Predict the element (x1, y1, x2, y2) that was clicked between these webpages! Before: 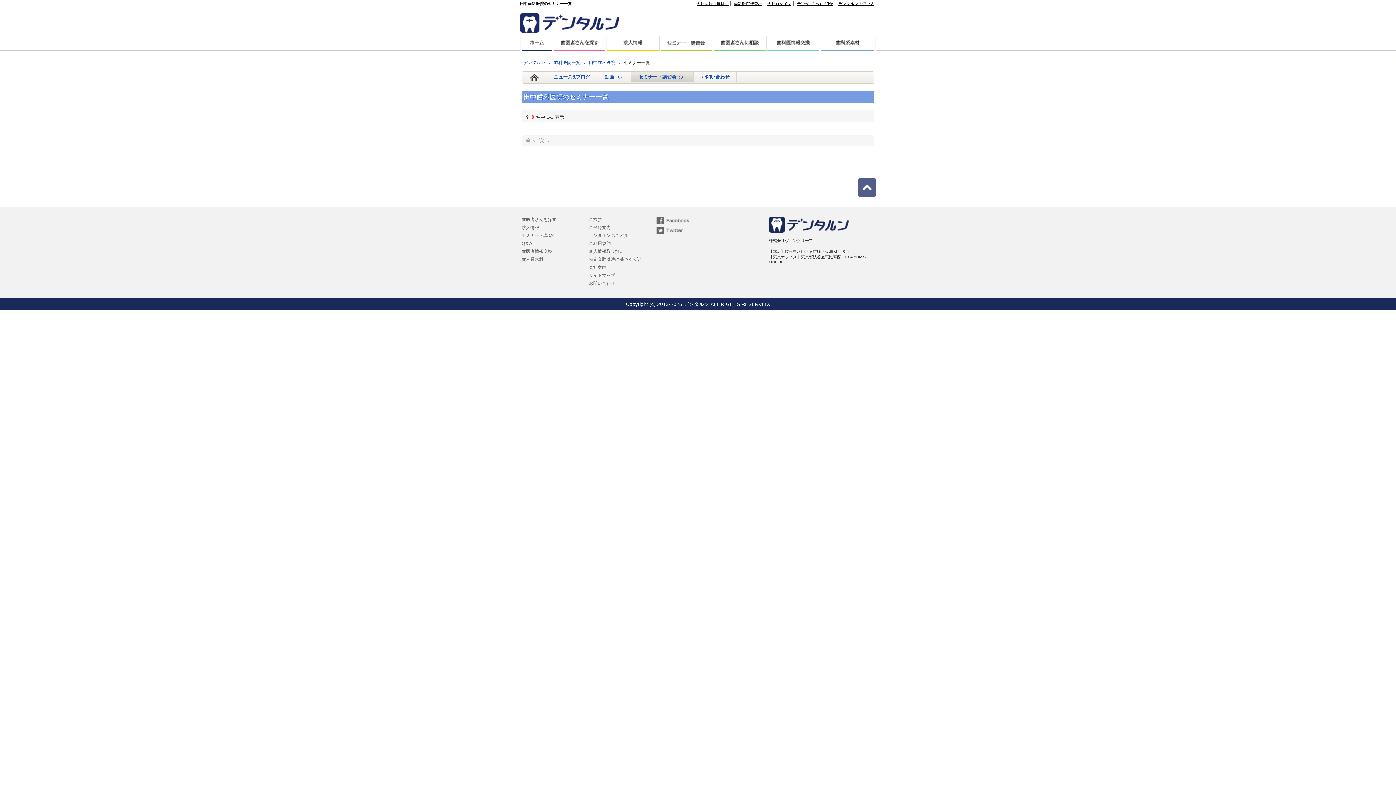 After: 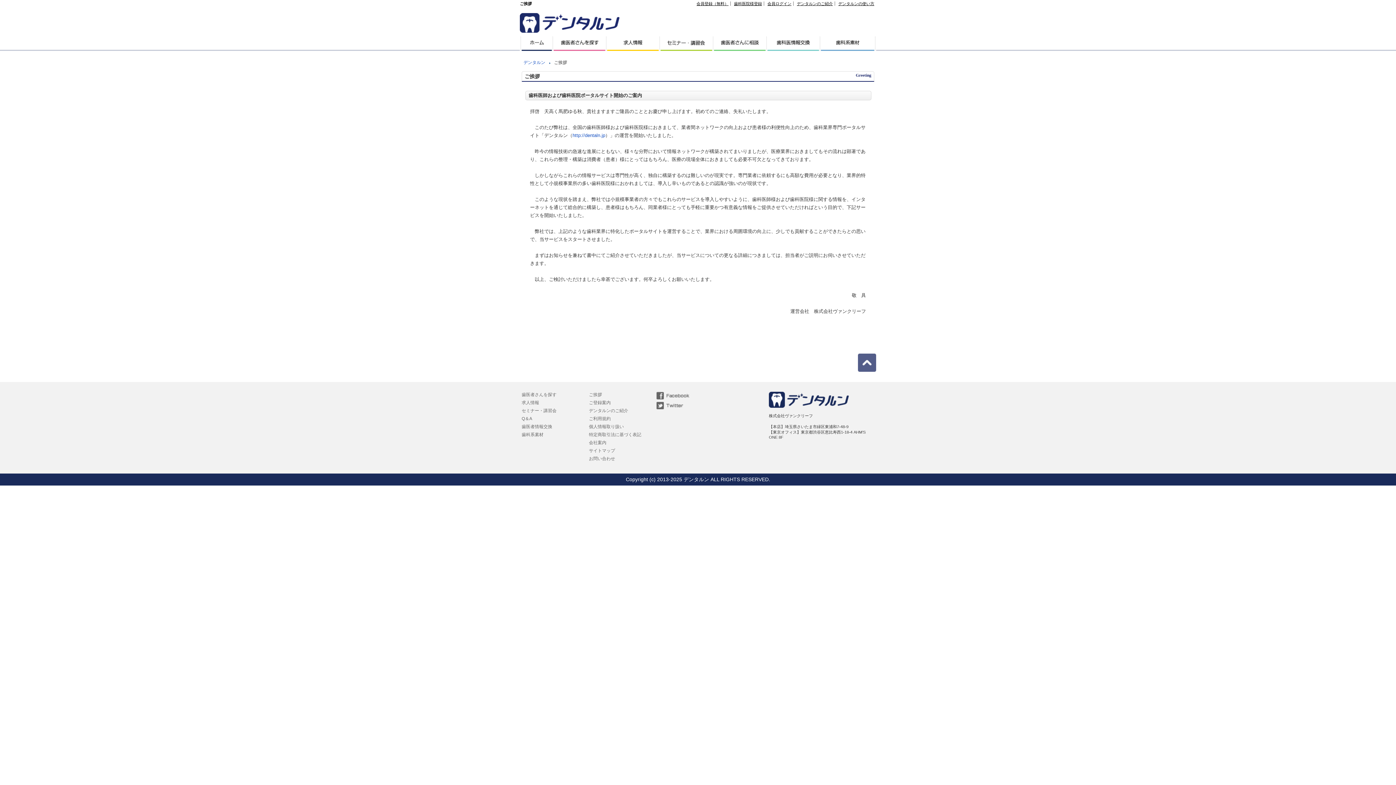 Action: label: ご挨拶 bbox: (589, 216, 656, 222)